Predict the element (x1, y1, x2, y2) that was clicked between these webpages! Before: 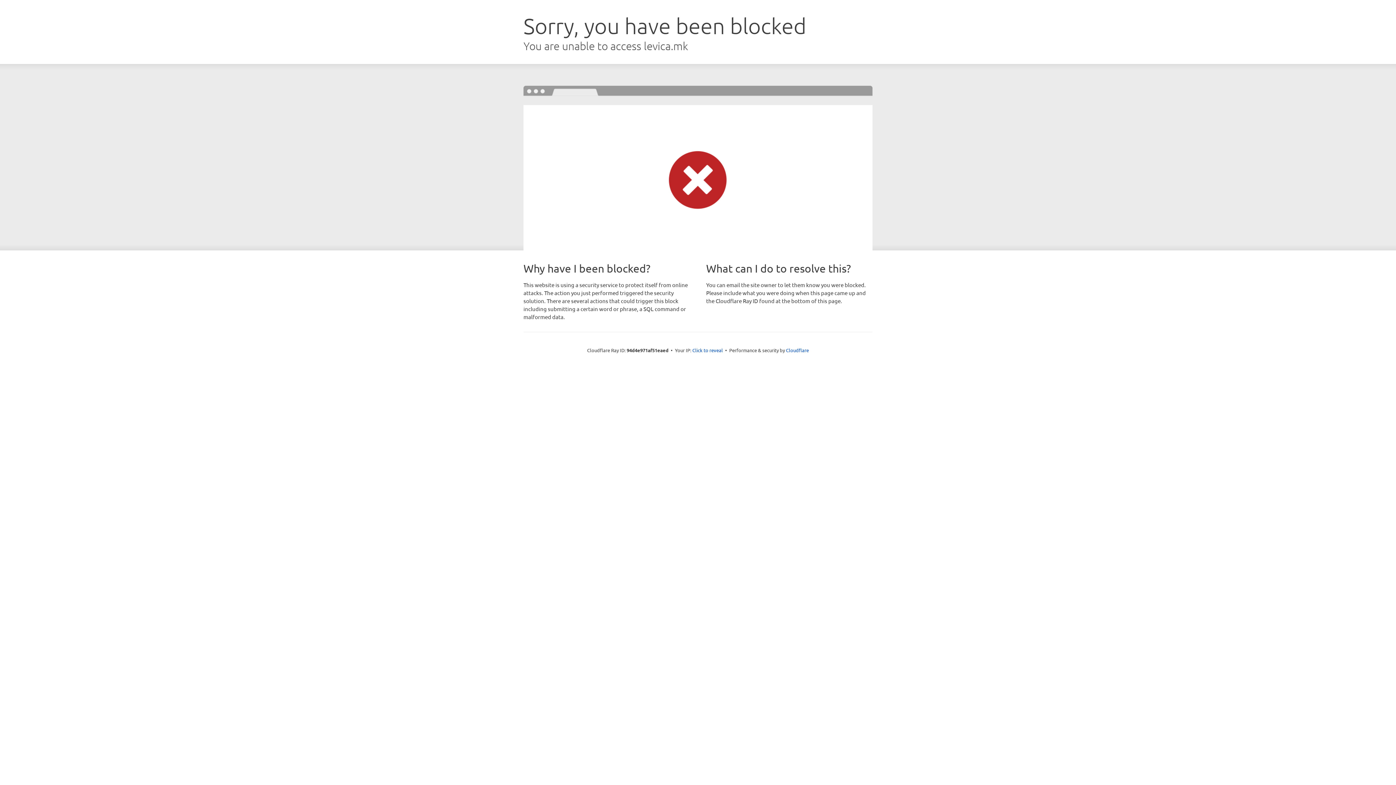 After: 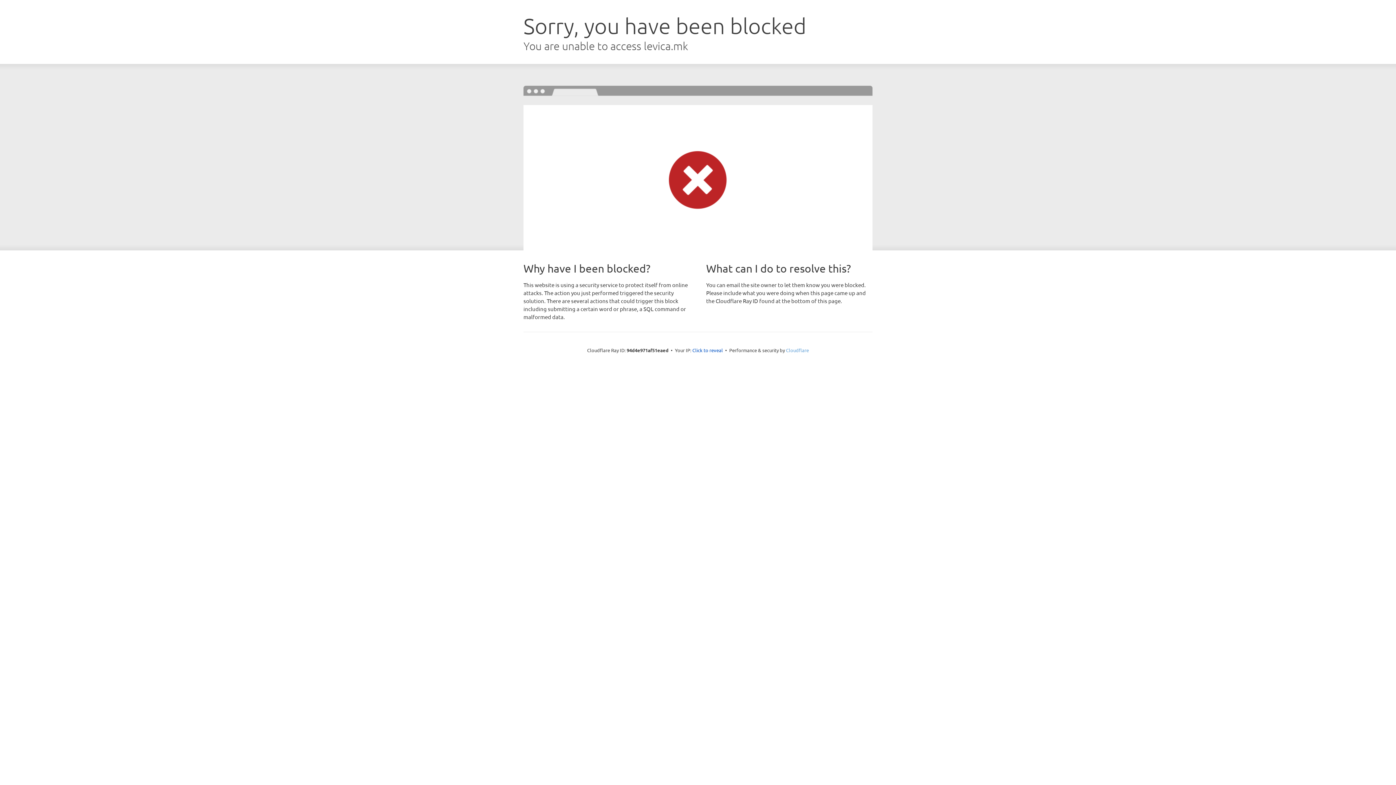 Action: label: Cloudflare bbox: (786, 347, 809, 353)